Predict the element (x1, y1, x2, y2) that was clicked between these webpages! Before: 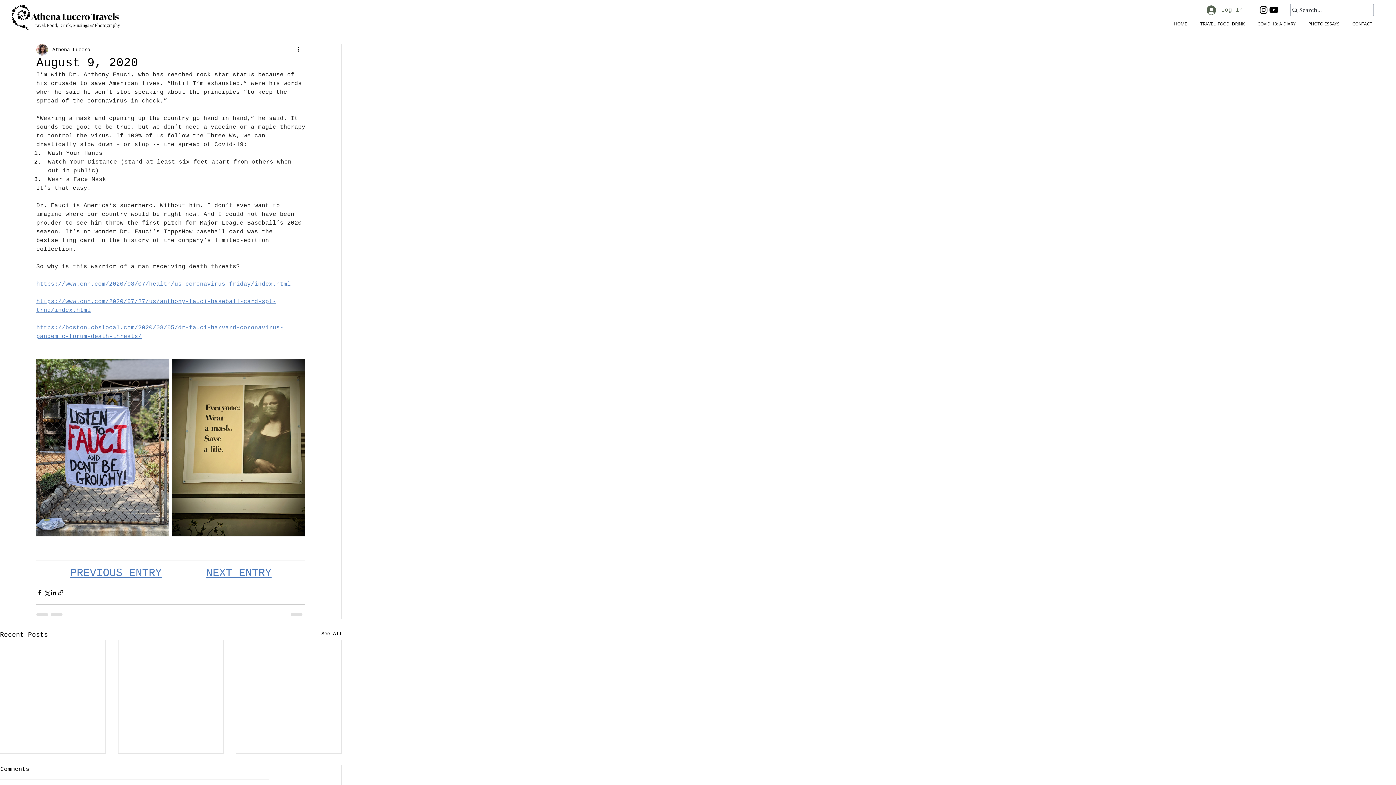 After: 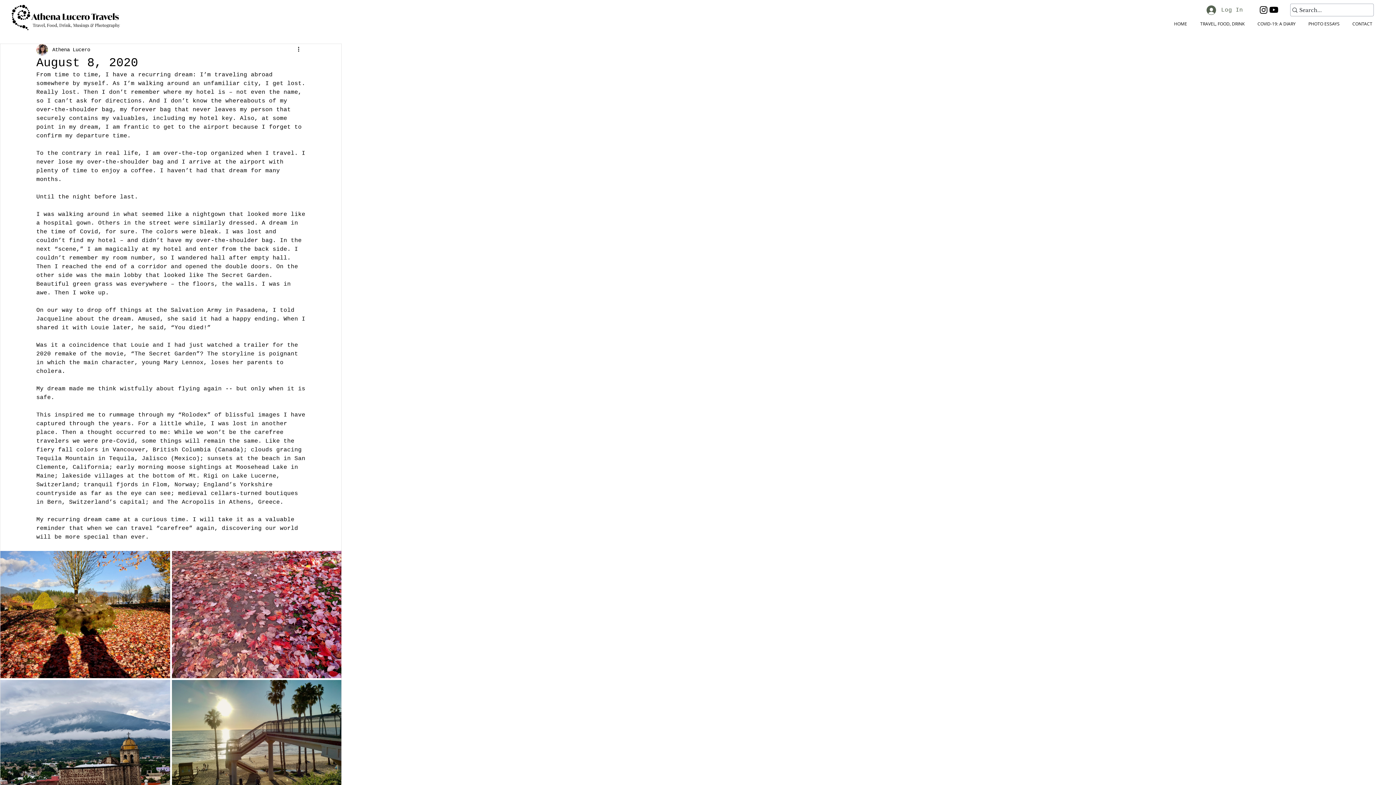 Action: label: PREVIOUS ENTRY bbox: (70, 567, 161, 579)